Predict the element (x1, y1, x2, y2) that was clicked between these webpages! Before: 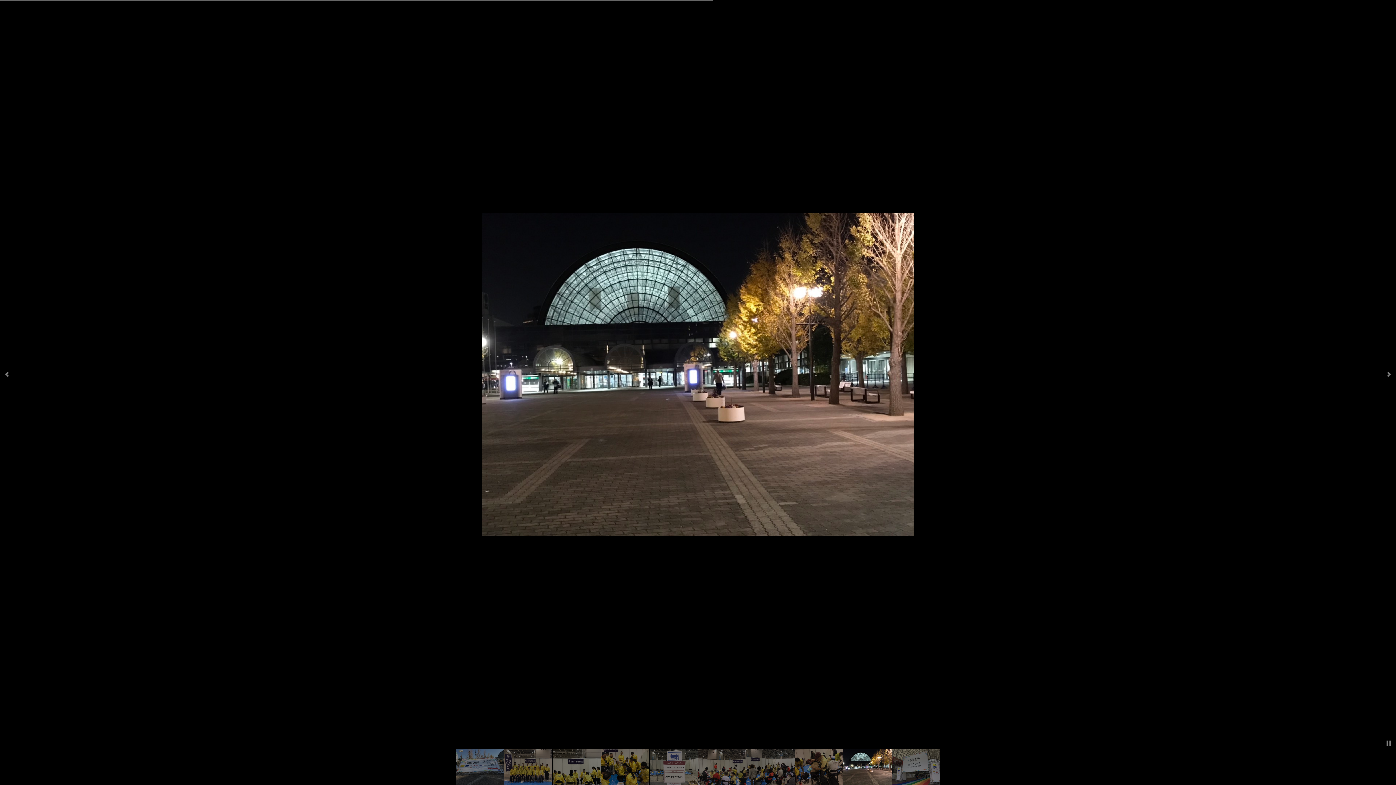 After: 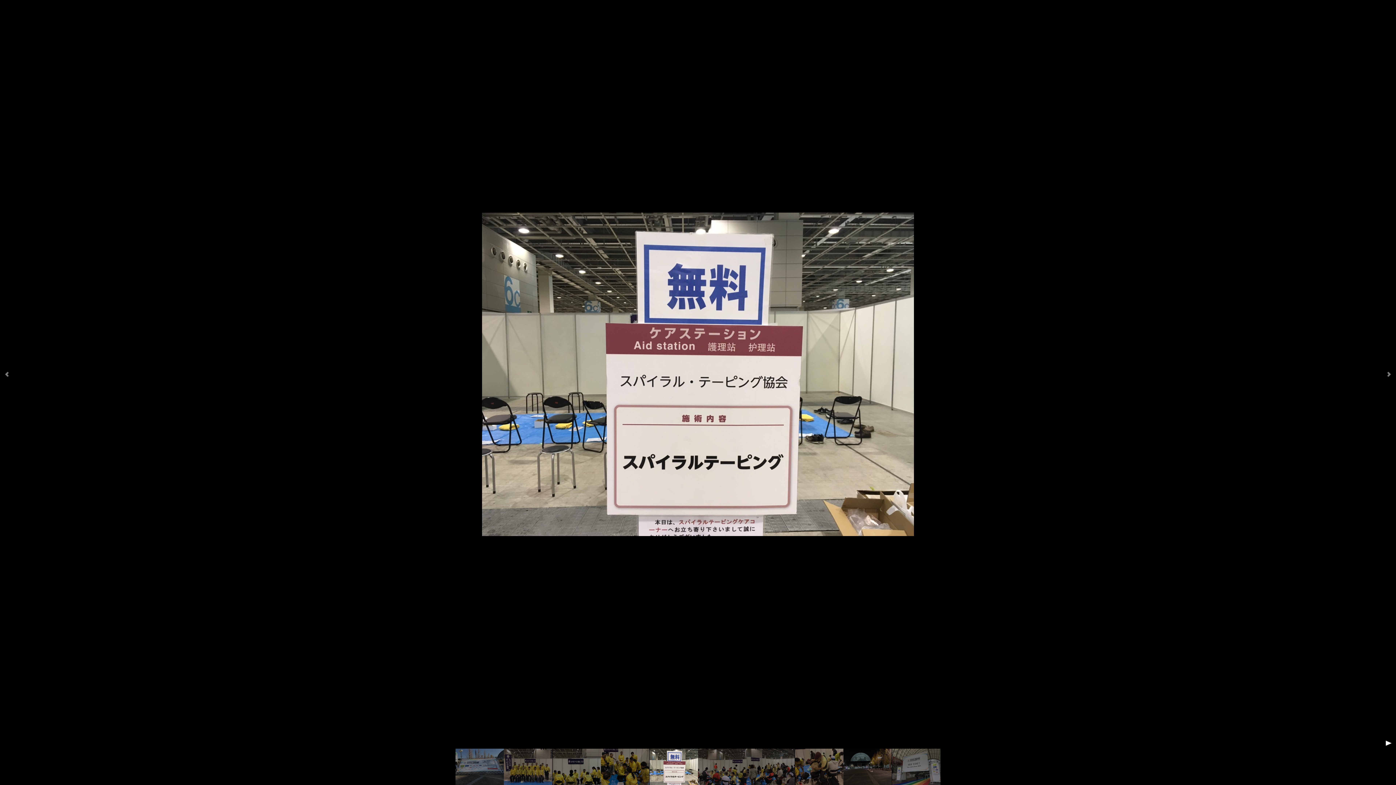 Action: bbox: (1381, 738, 1396, 749)